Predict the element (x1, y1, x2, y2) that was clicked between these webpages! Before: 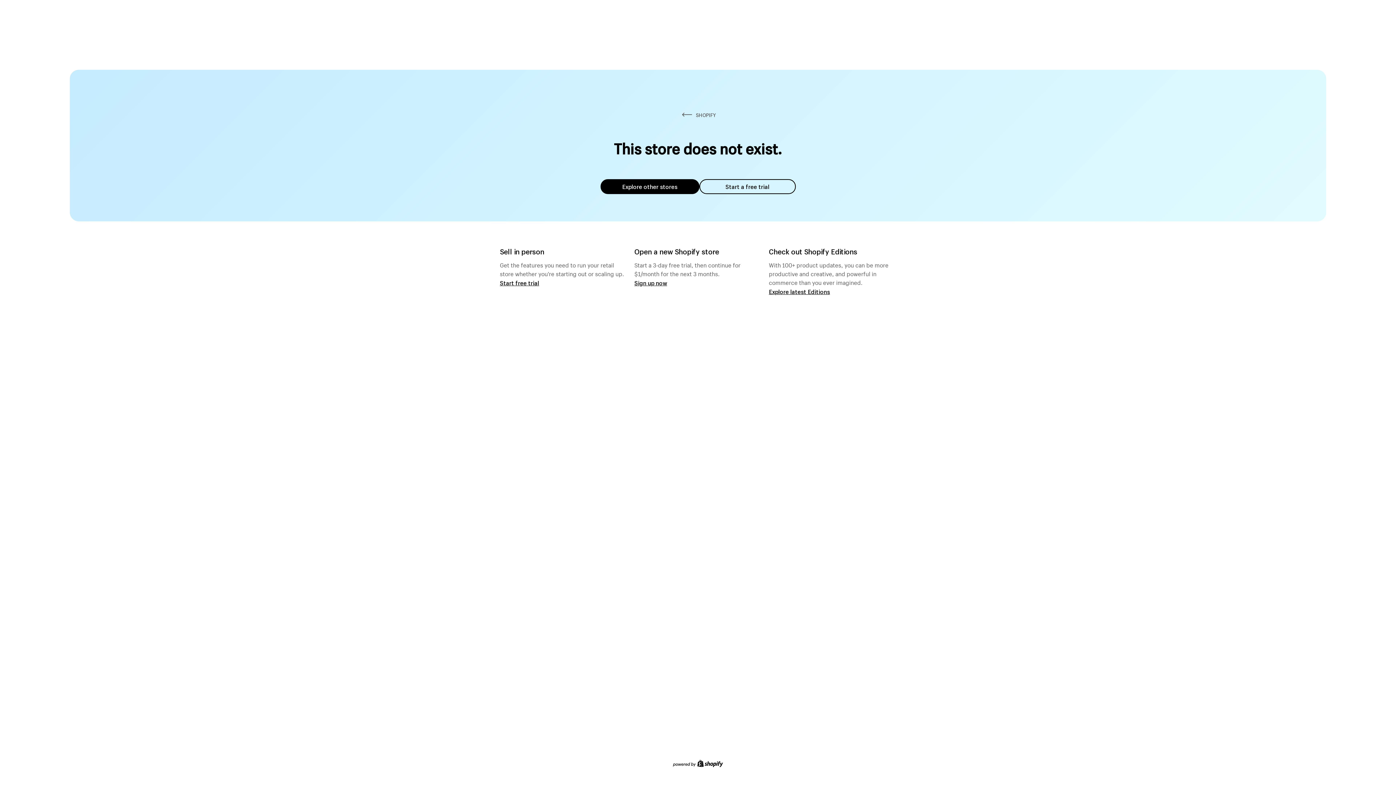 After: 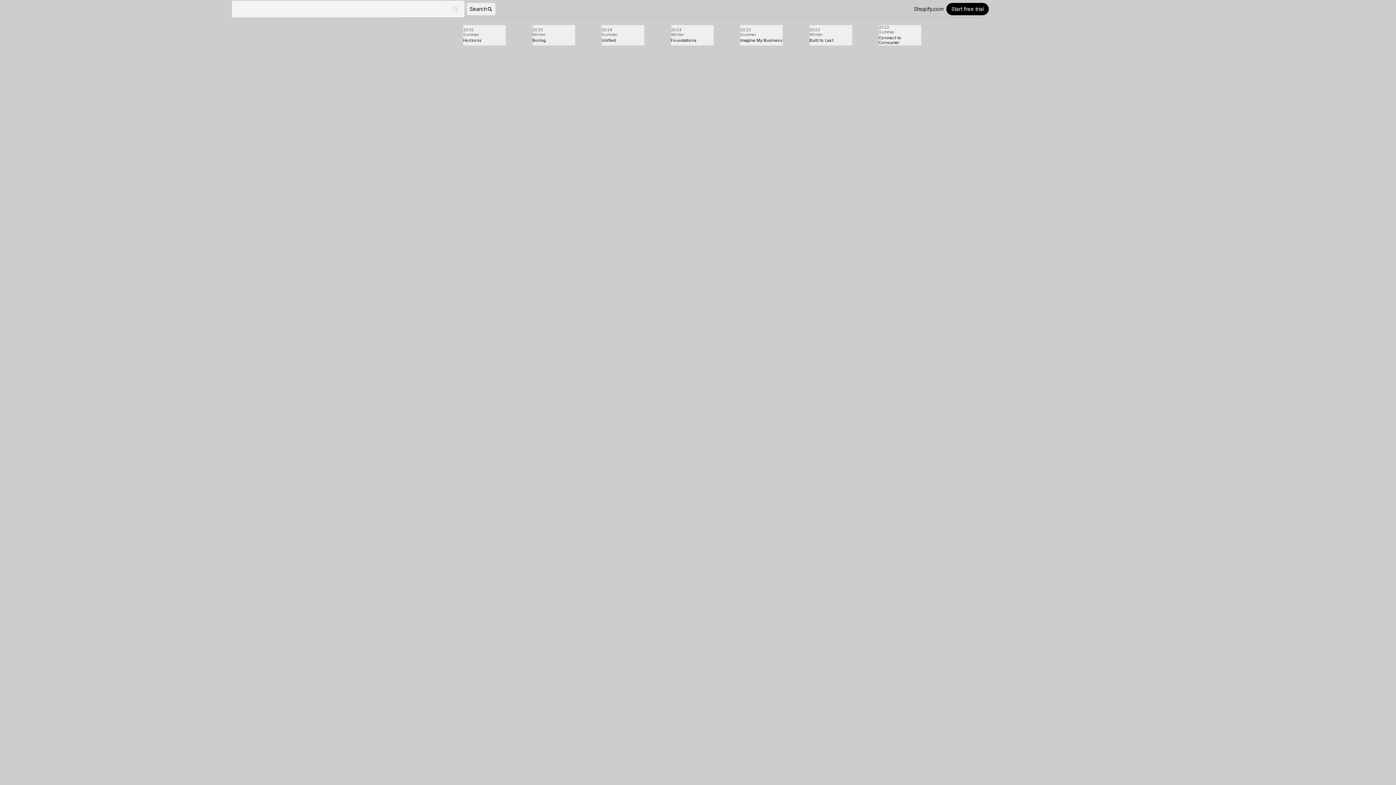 Action: bbox: (769, 287, 830, 295) label: Explore latest Editions